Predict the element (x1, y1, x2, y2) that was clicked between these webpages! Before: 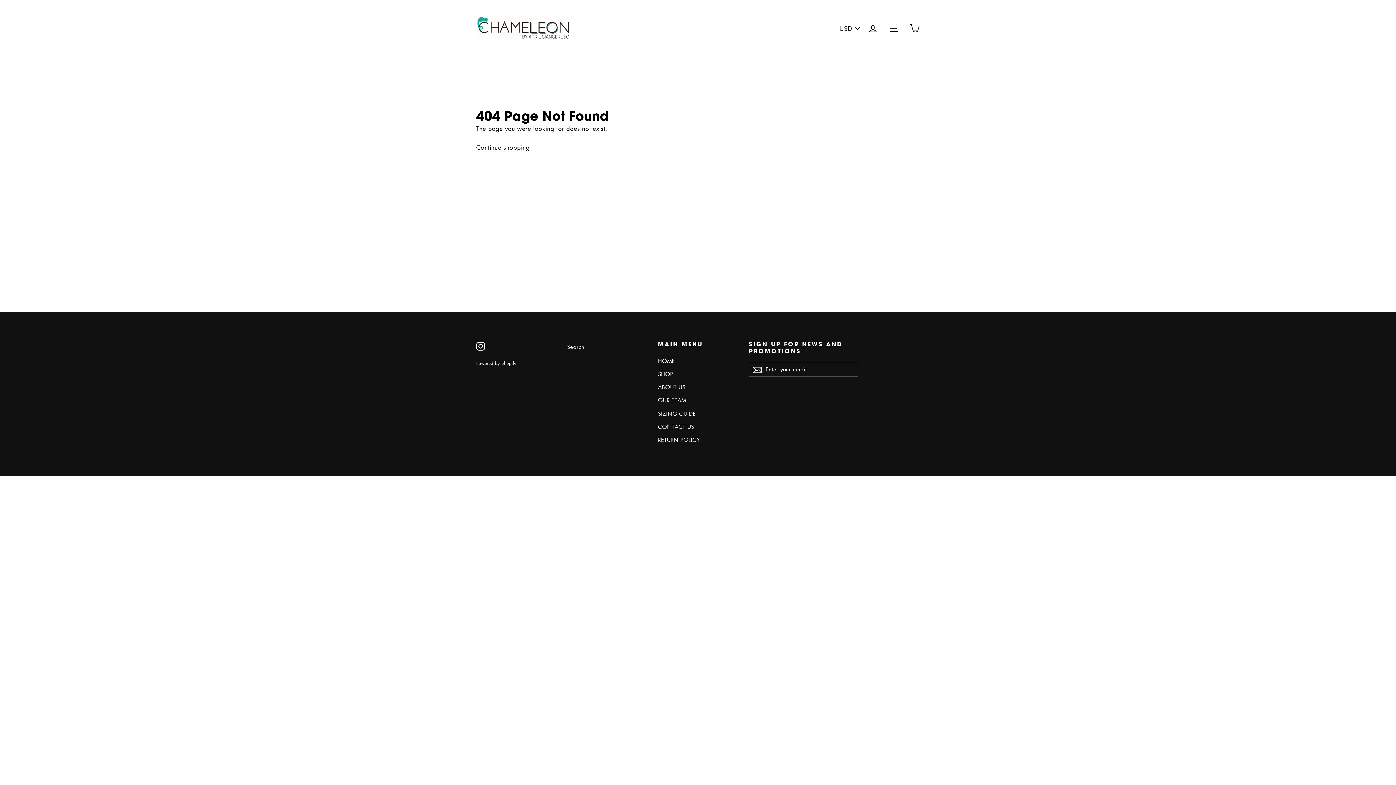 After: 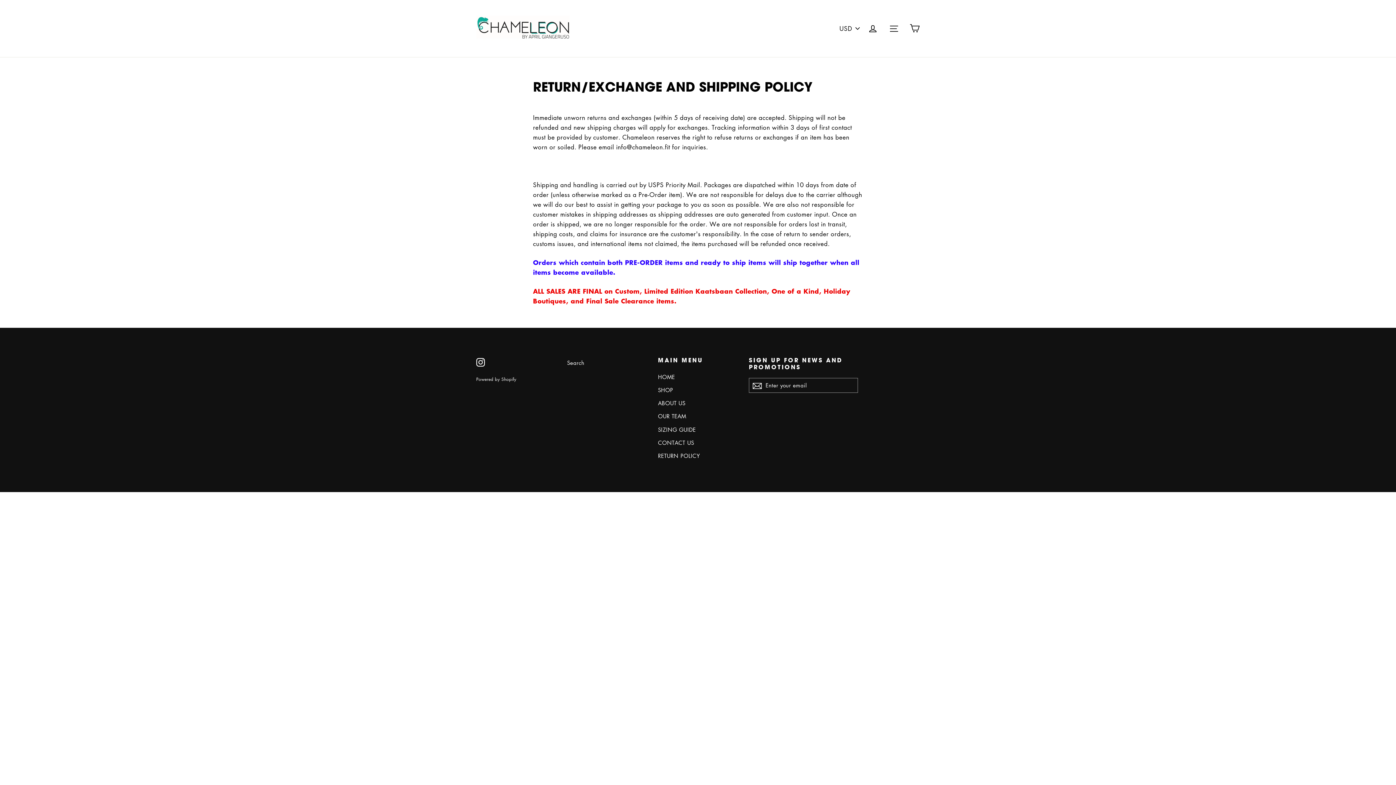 Action: bbox: (658, 434, 738, 445) label: RETURN POLICY